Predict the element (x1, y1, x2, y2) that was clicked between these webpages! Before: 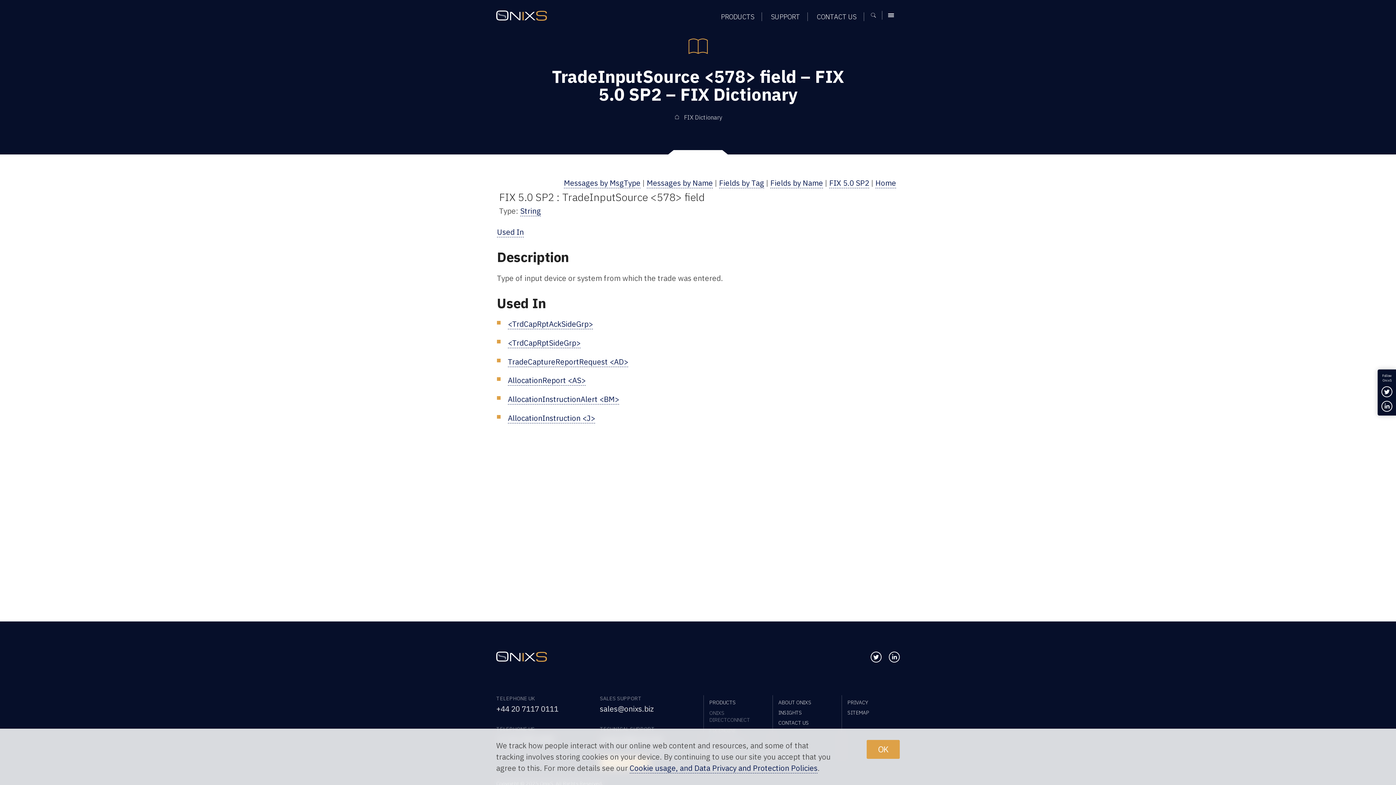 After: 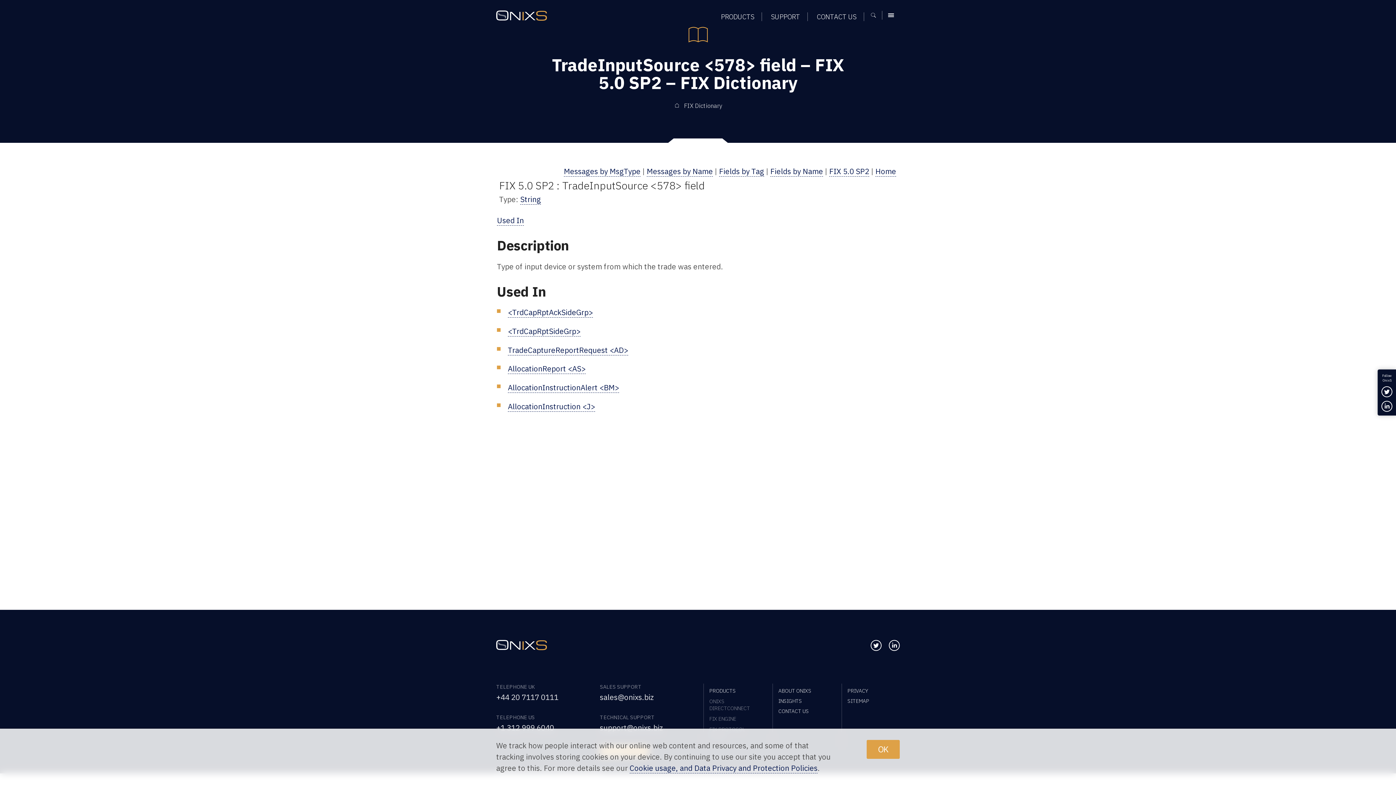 Action: label: Used In bbox: (497, 227, 524, 237)